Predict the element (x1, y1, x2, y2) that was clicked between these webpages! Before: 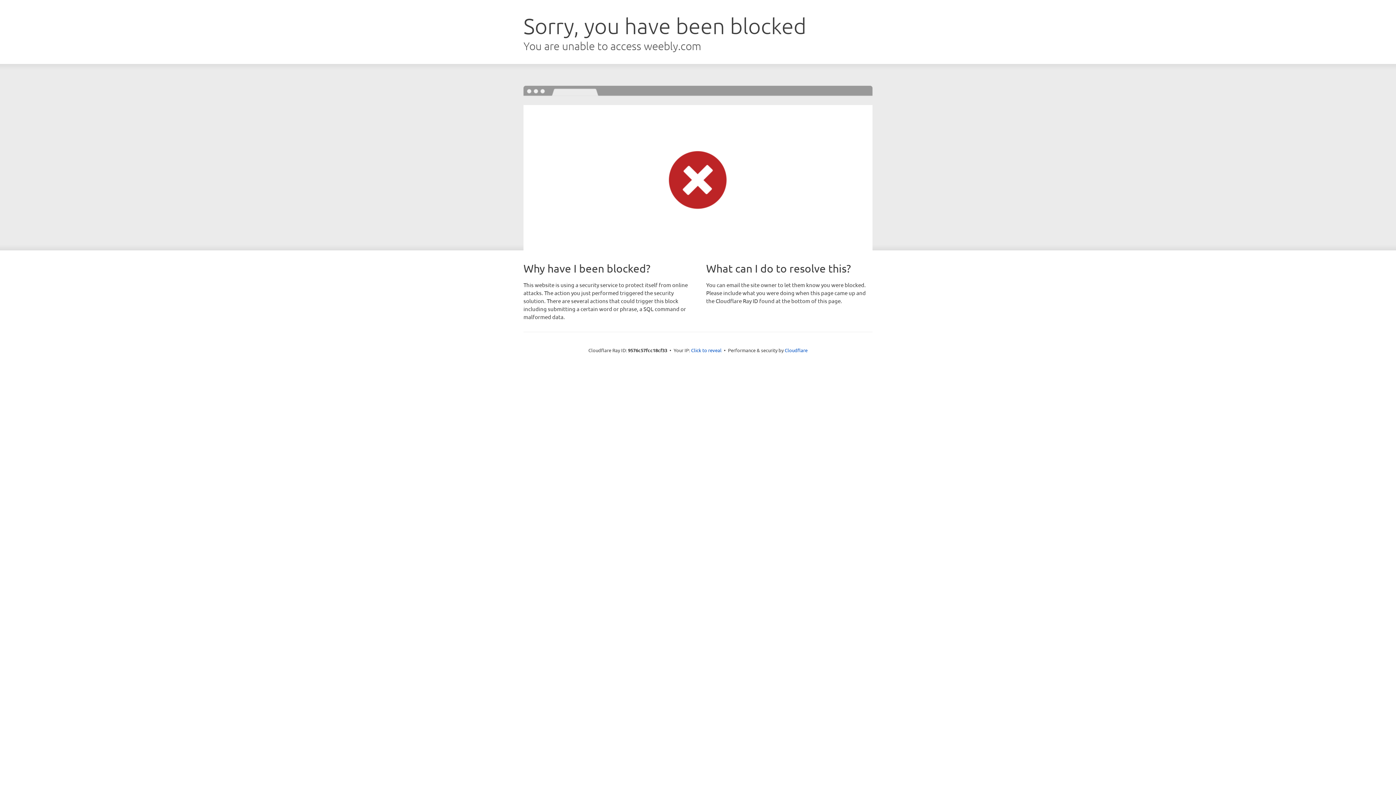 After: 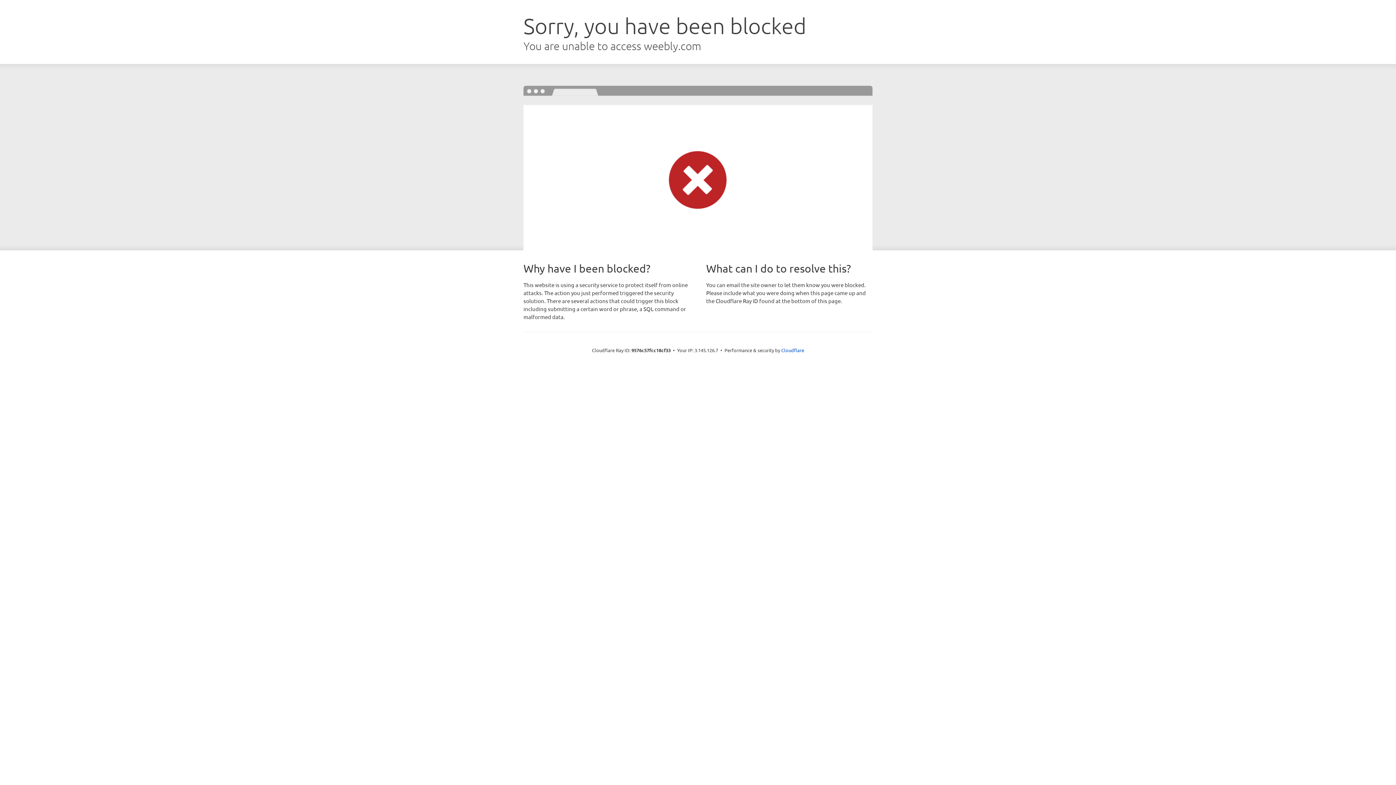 Action: label: Click to reveal bbox: (691, 346, 721, 353)